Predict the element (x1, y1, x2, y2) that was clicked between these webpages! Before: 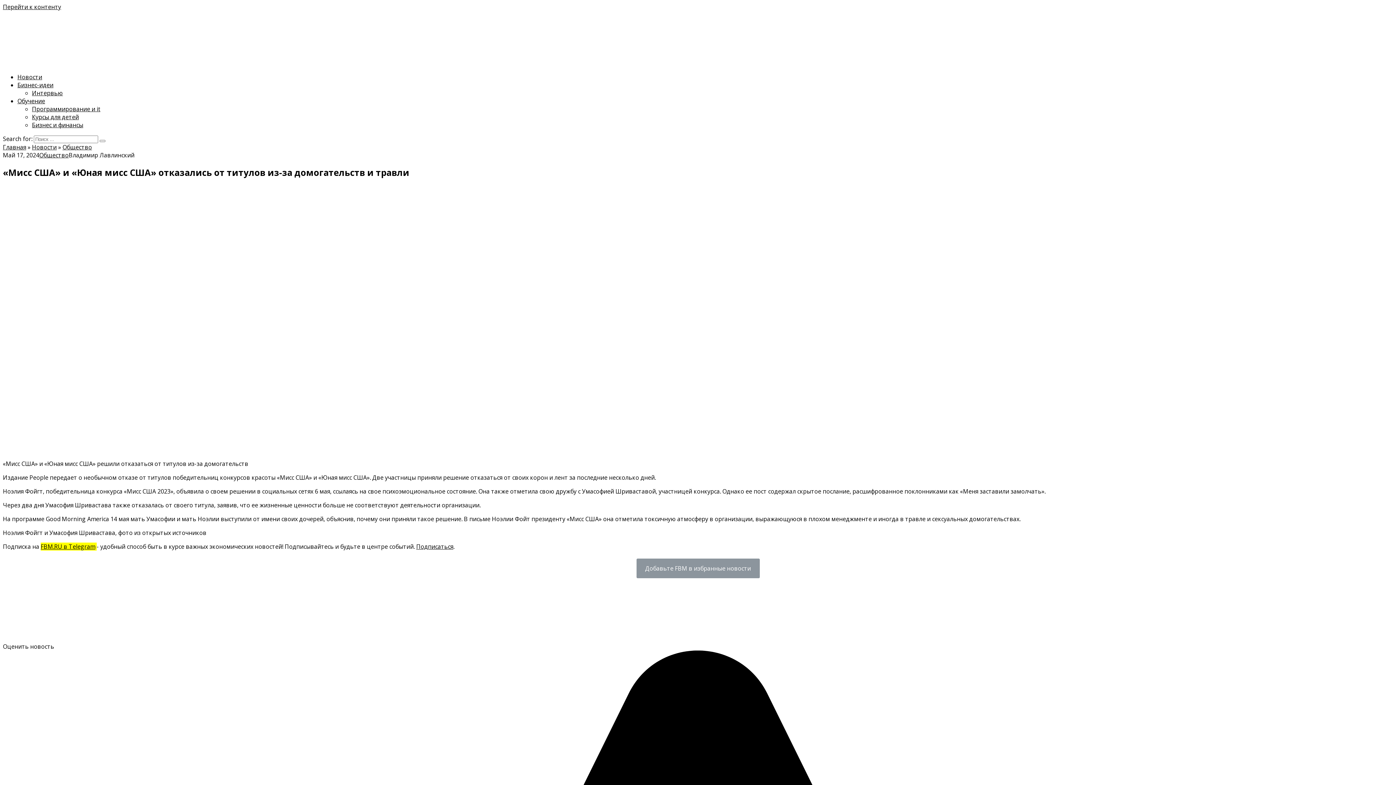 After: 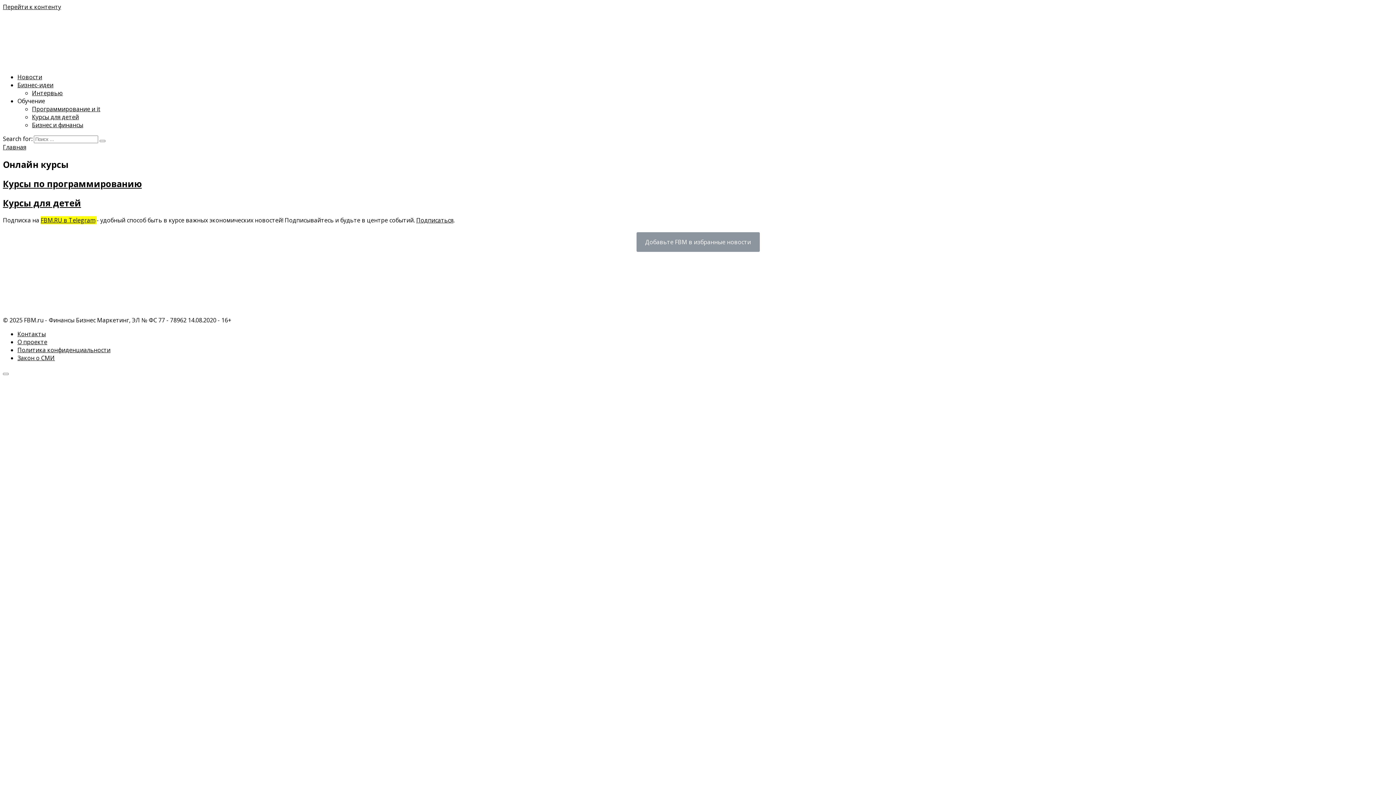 Action: bbox: (17, 97, 45, 105) label: Обучение